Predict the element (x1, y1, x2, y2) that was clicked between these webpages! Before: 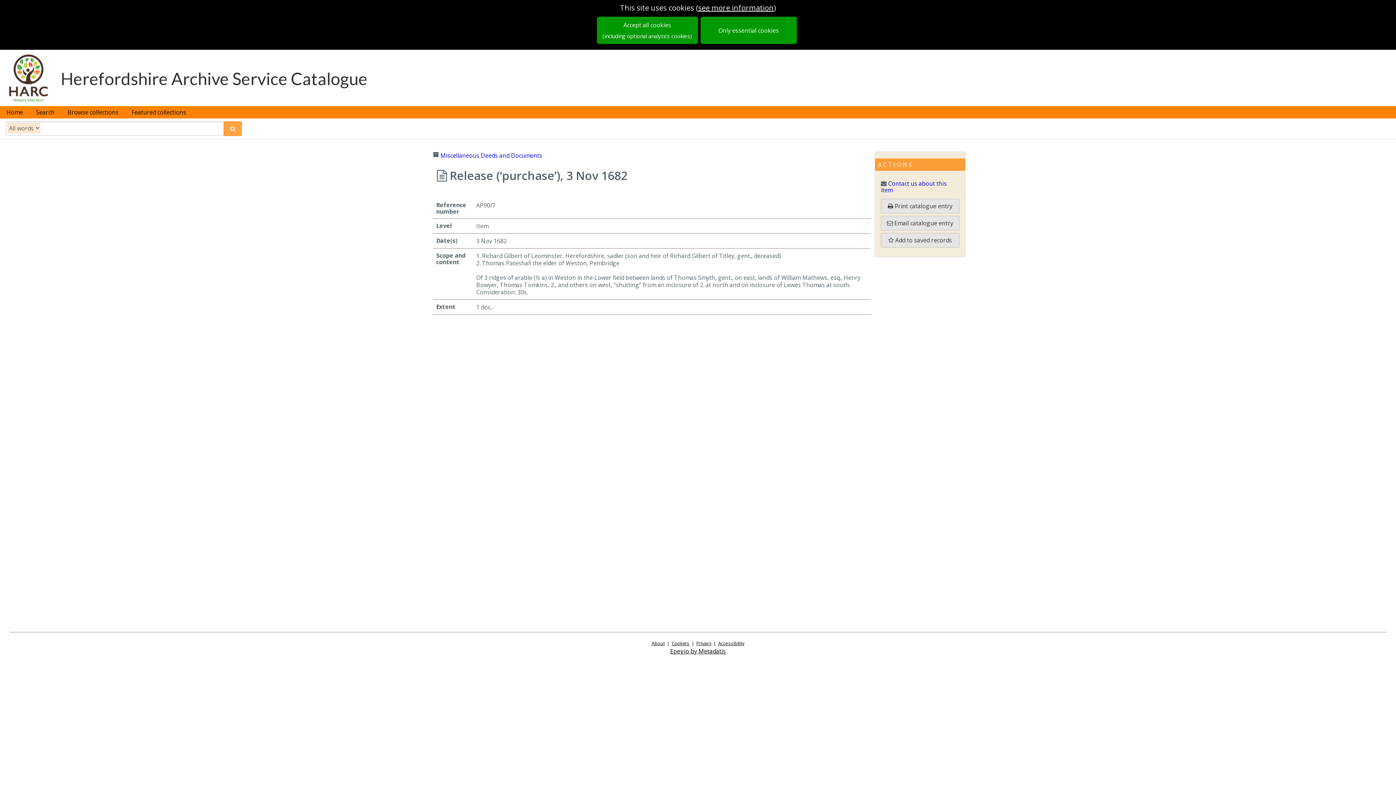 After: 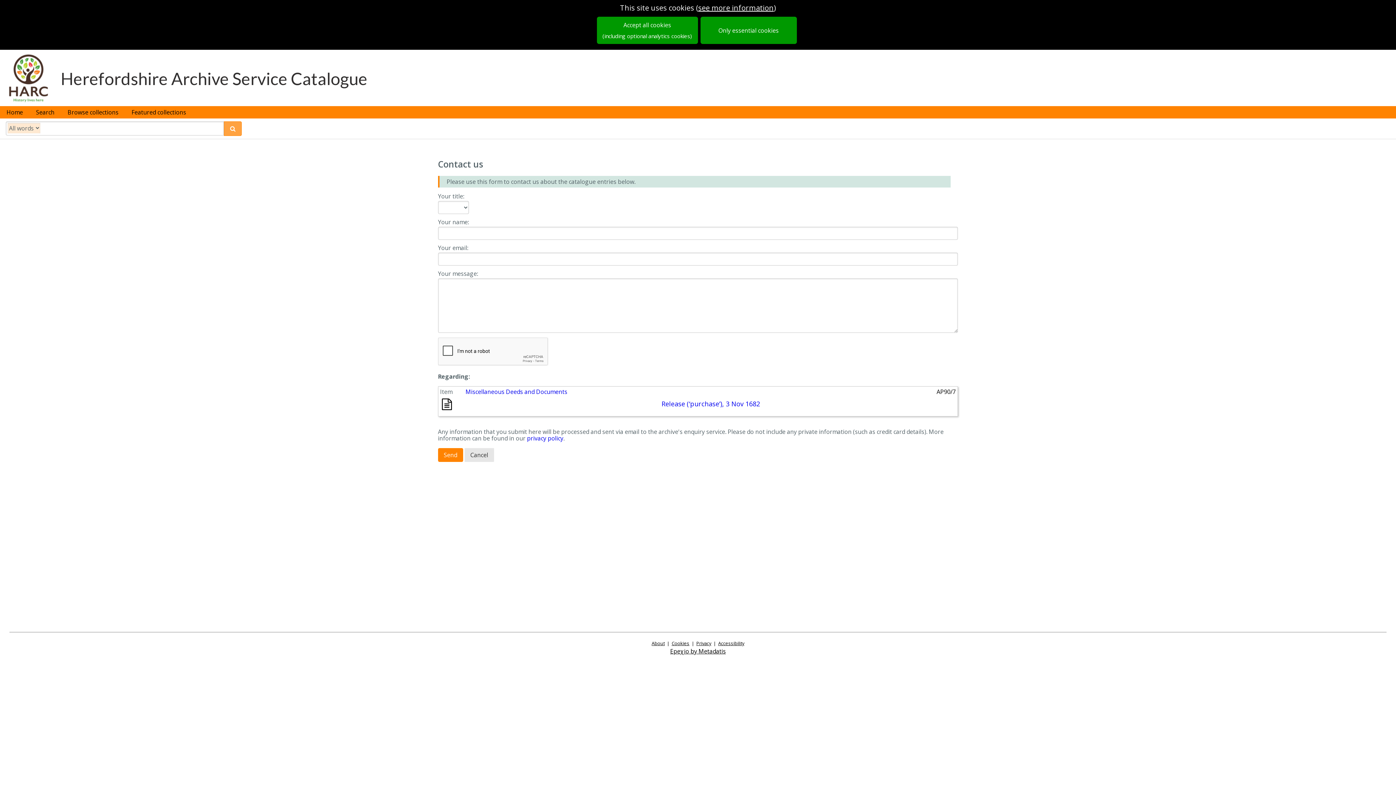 Action: label: Contact us about this item bbox: (881, 179, 946, 194)